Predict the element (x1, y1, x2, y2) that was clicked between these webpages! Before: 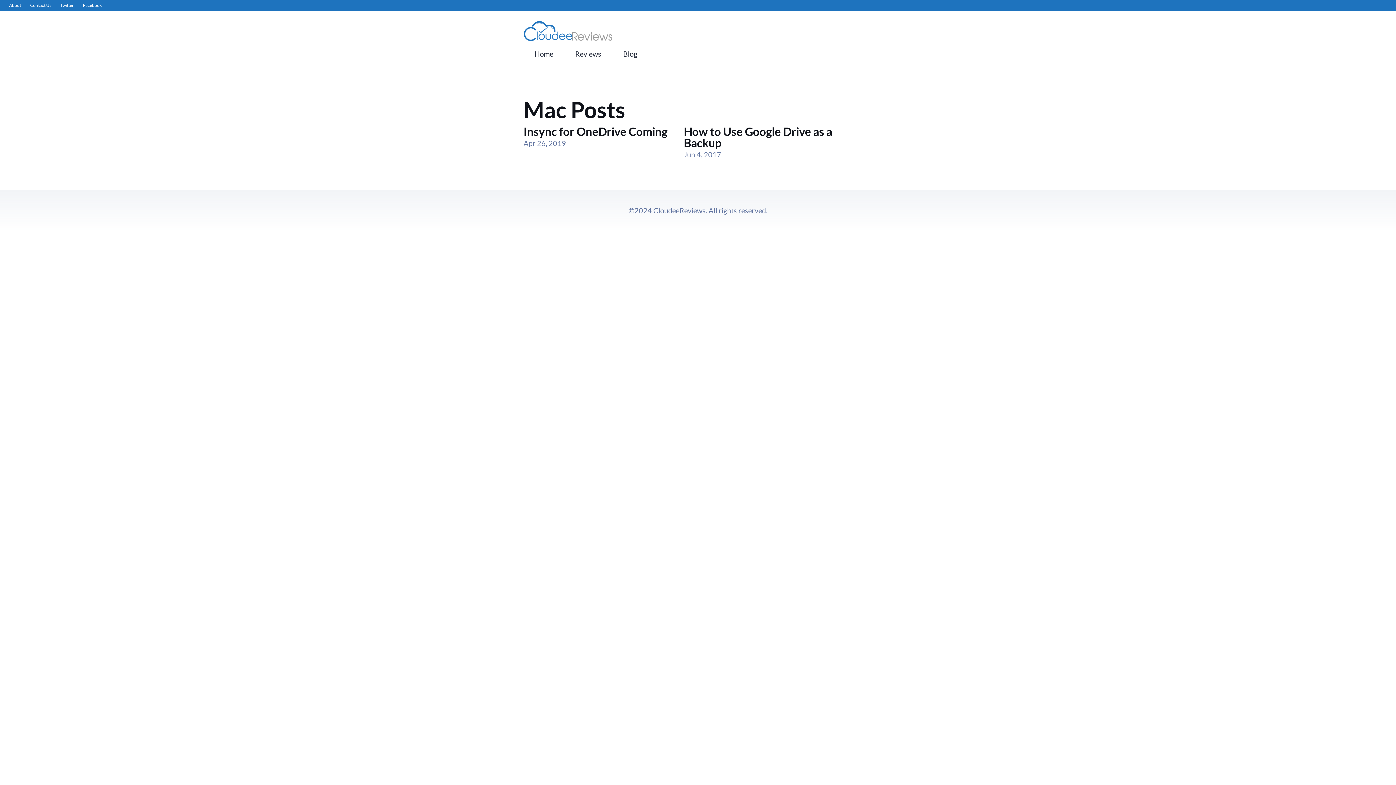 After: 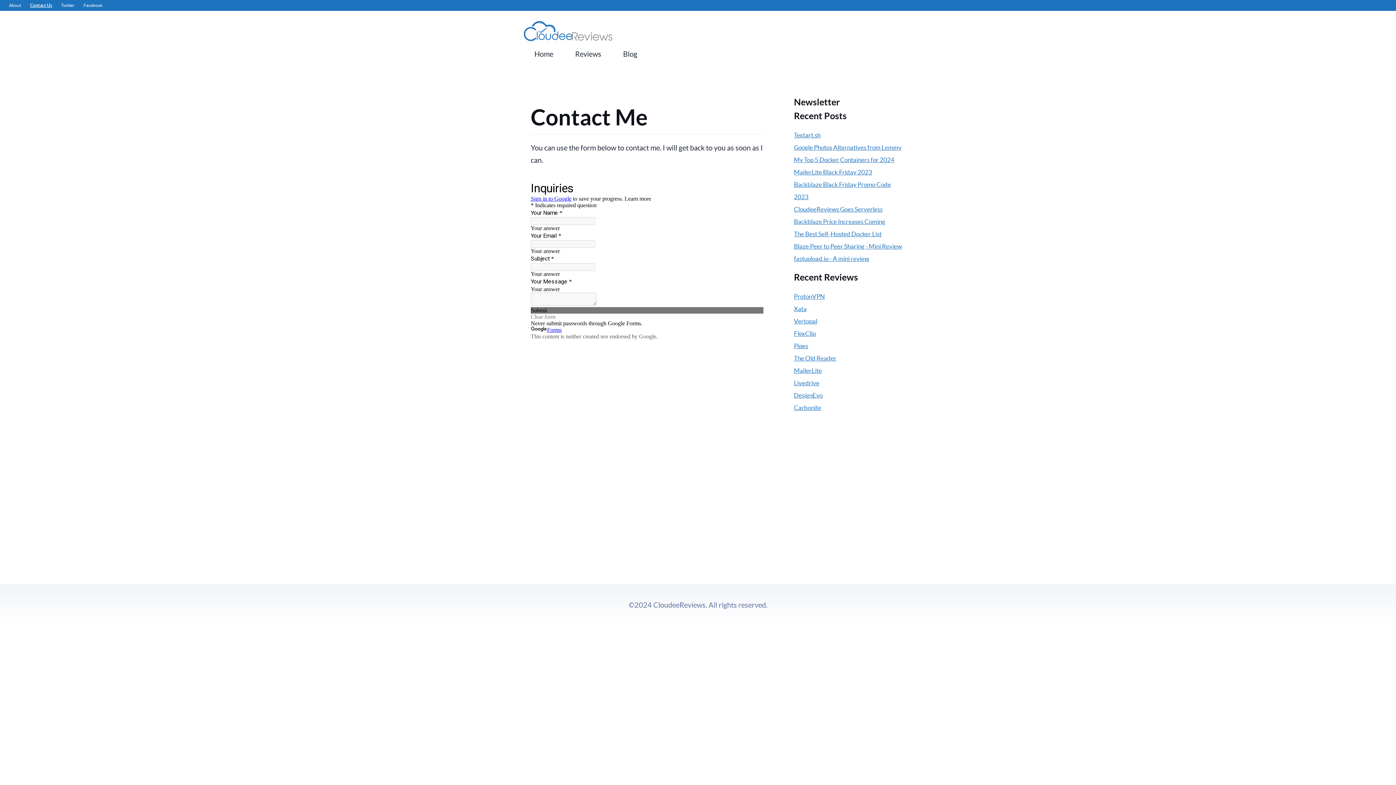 Action: bbox: (30, 1, 60, 9) label: Contact Us